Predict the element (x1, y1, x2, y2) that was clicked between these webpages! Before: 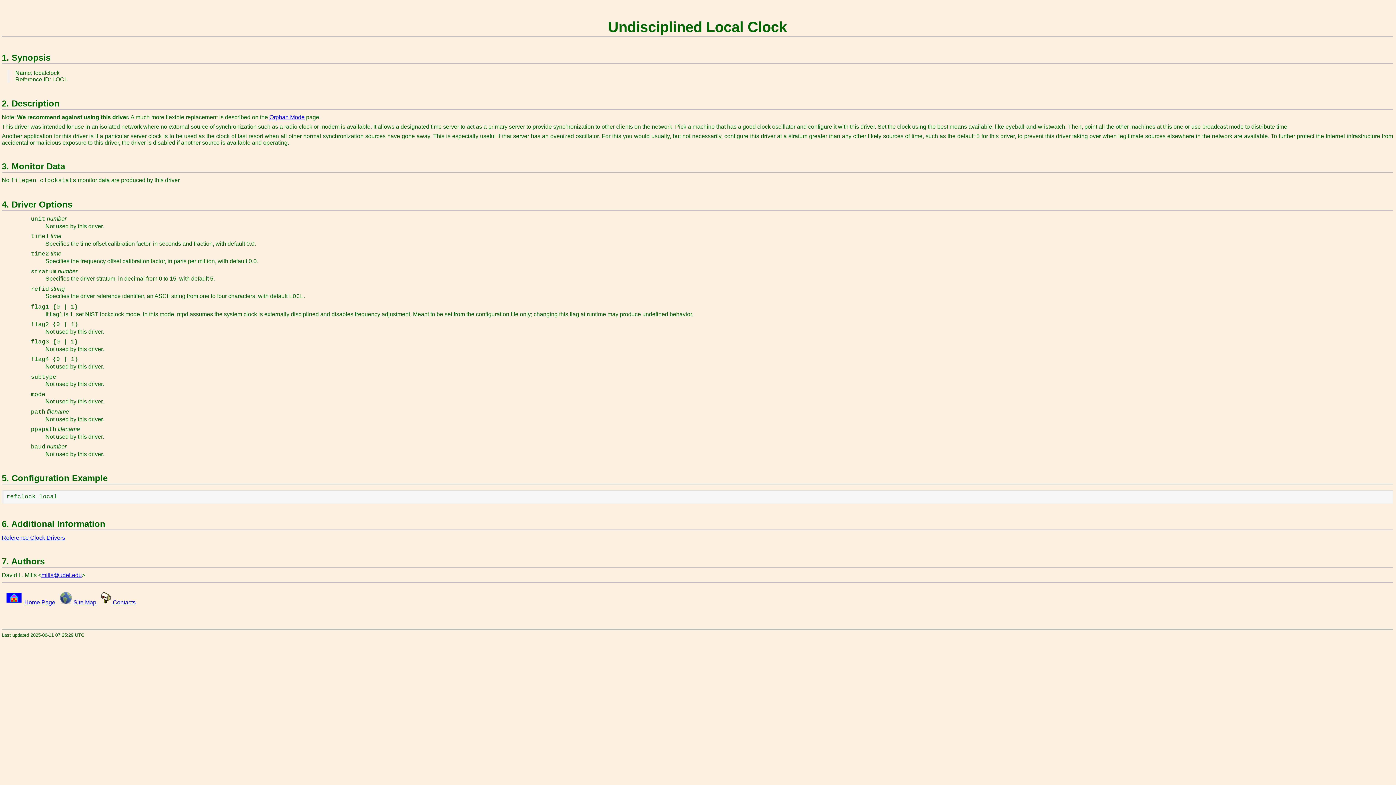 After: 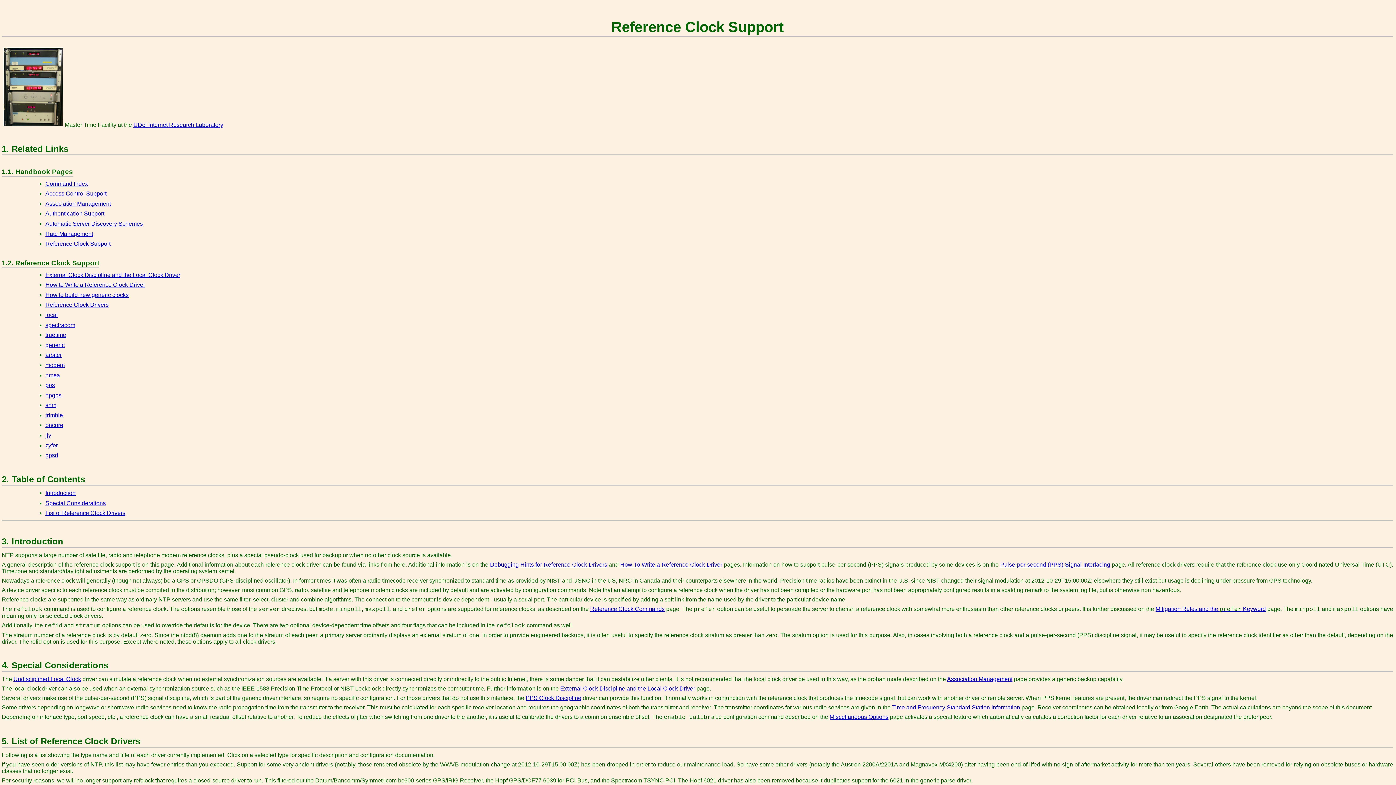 Action: label: Reference Clock Drivers bbox: (1, 534, 65, 540)